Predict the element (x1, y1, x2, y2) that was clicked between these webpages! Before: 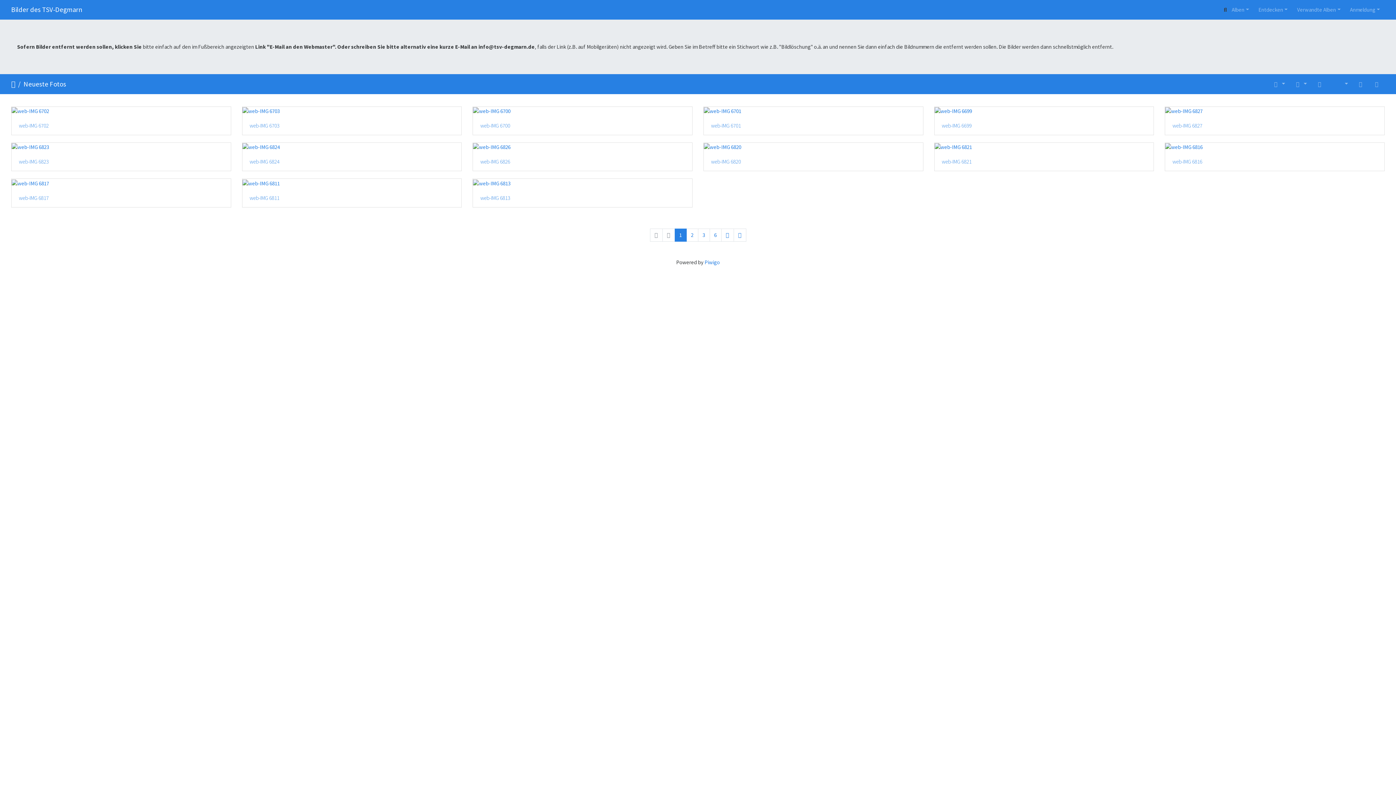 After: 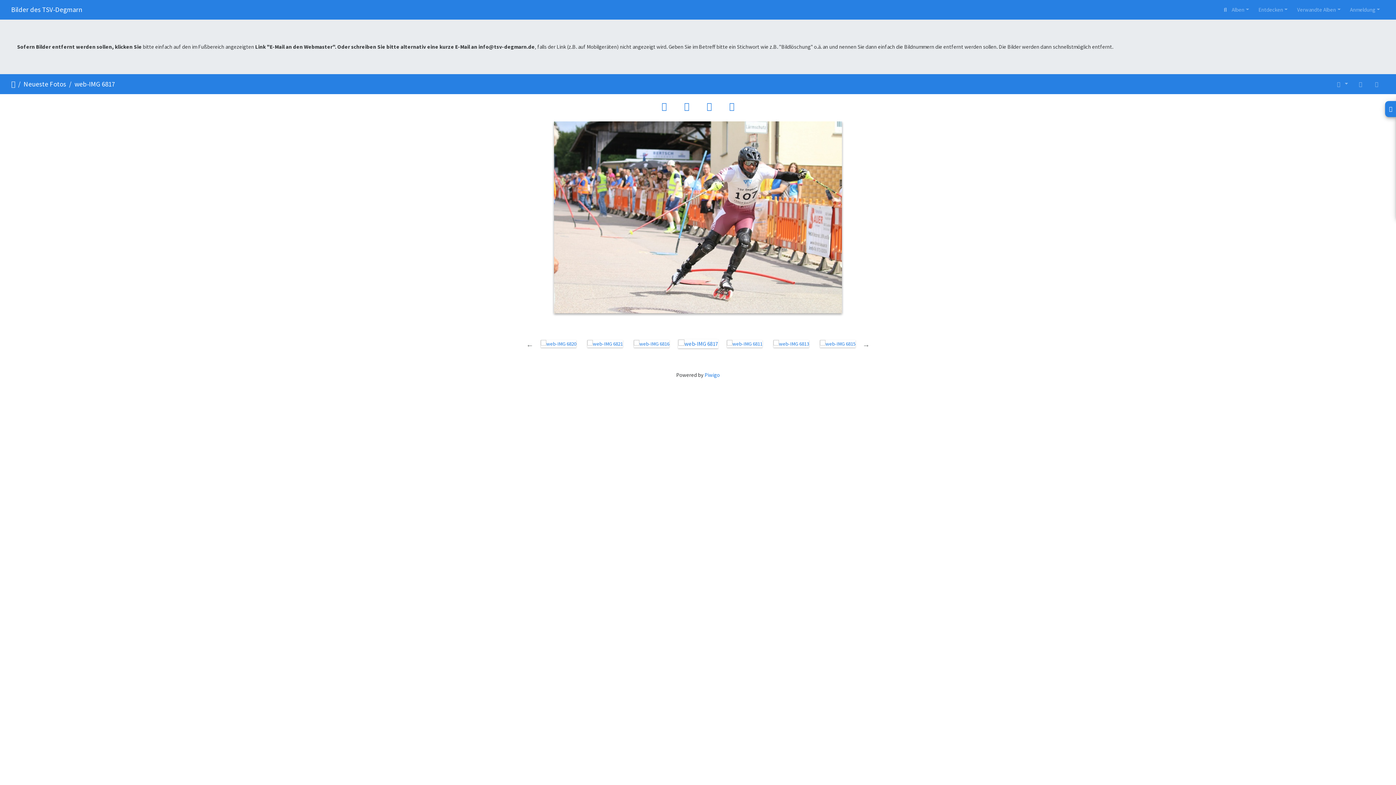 Action: bbox: (11, 179, 49, 186)